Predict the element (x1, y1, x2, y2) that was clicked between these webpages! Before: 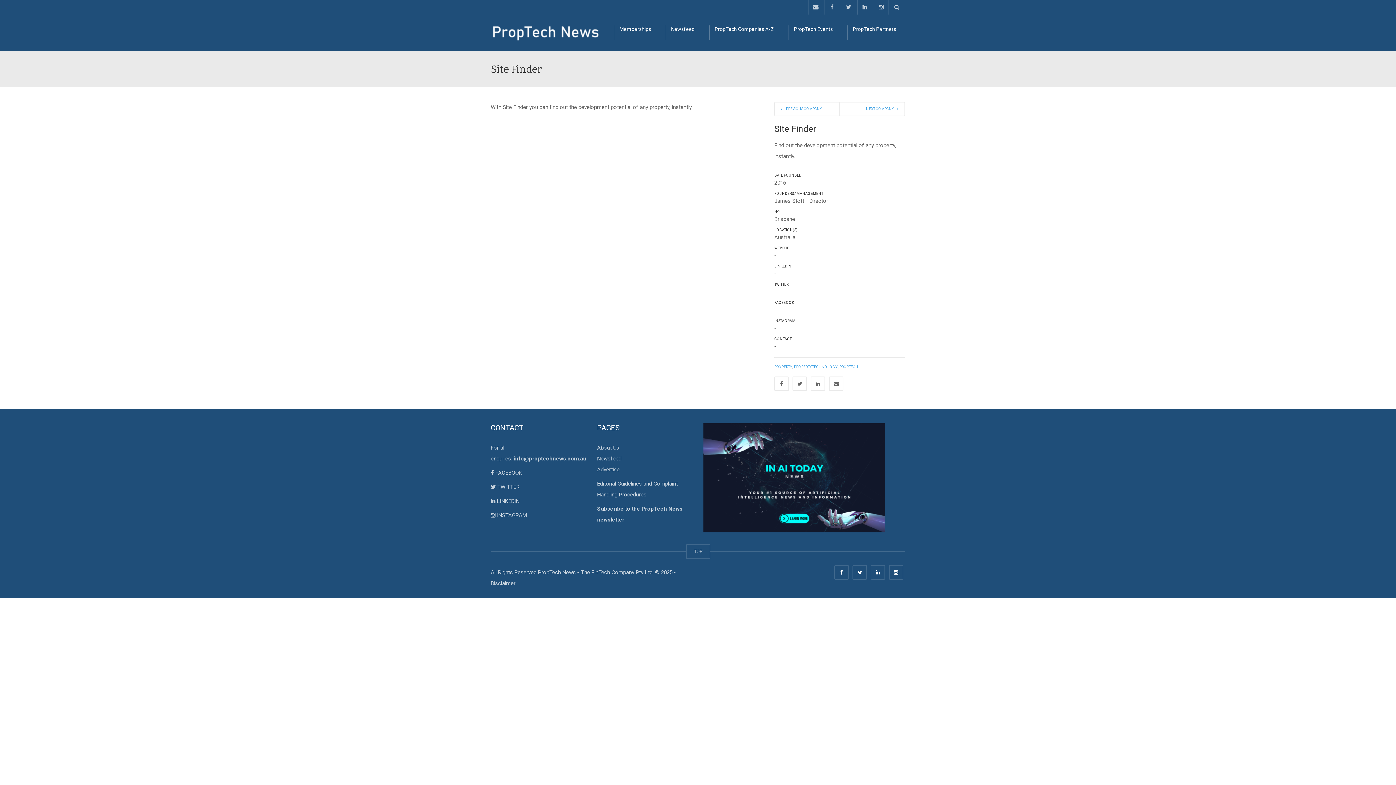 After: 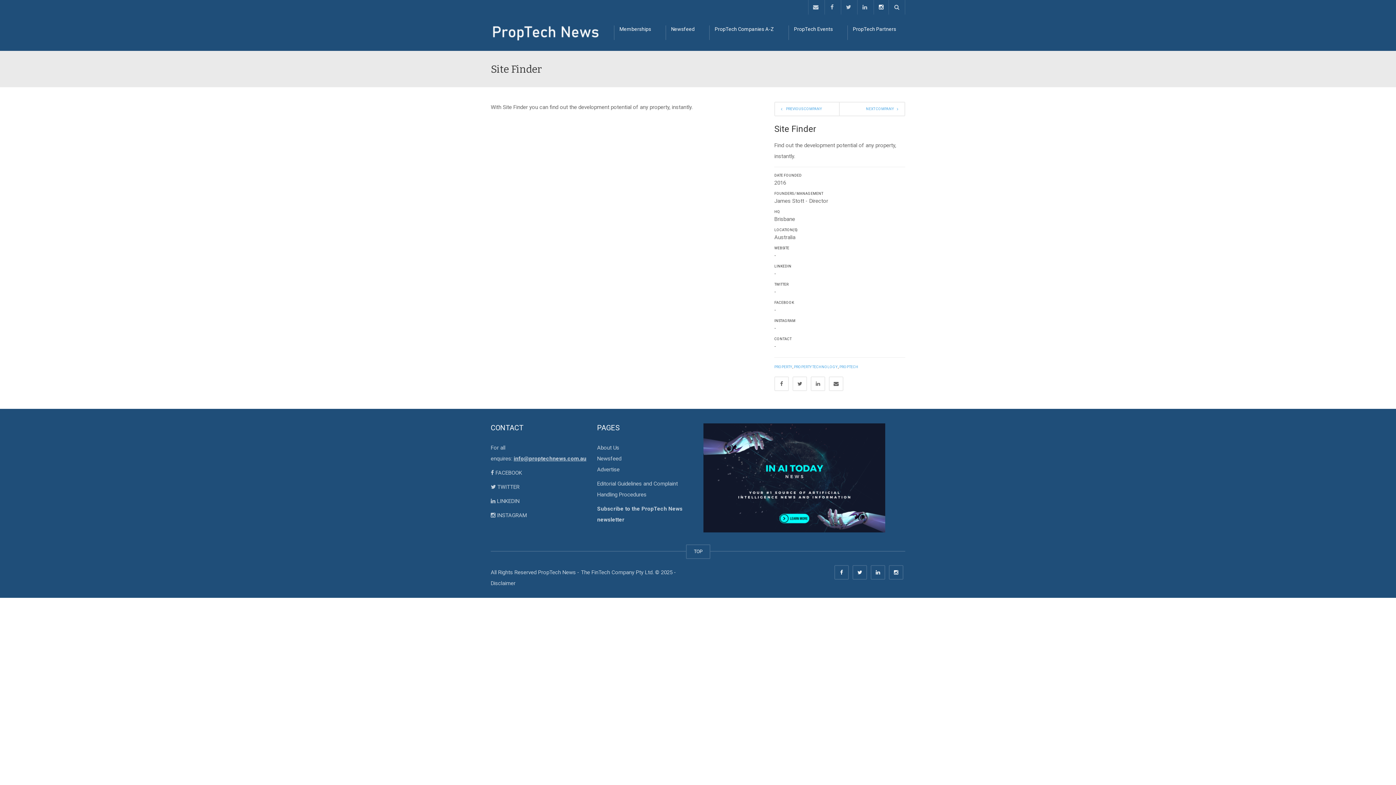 Action: bbox: (873, 0, 888, 14)